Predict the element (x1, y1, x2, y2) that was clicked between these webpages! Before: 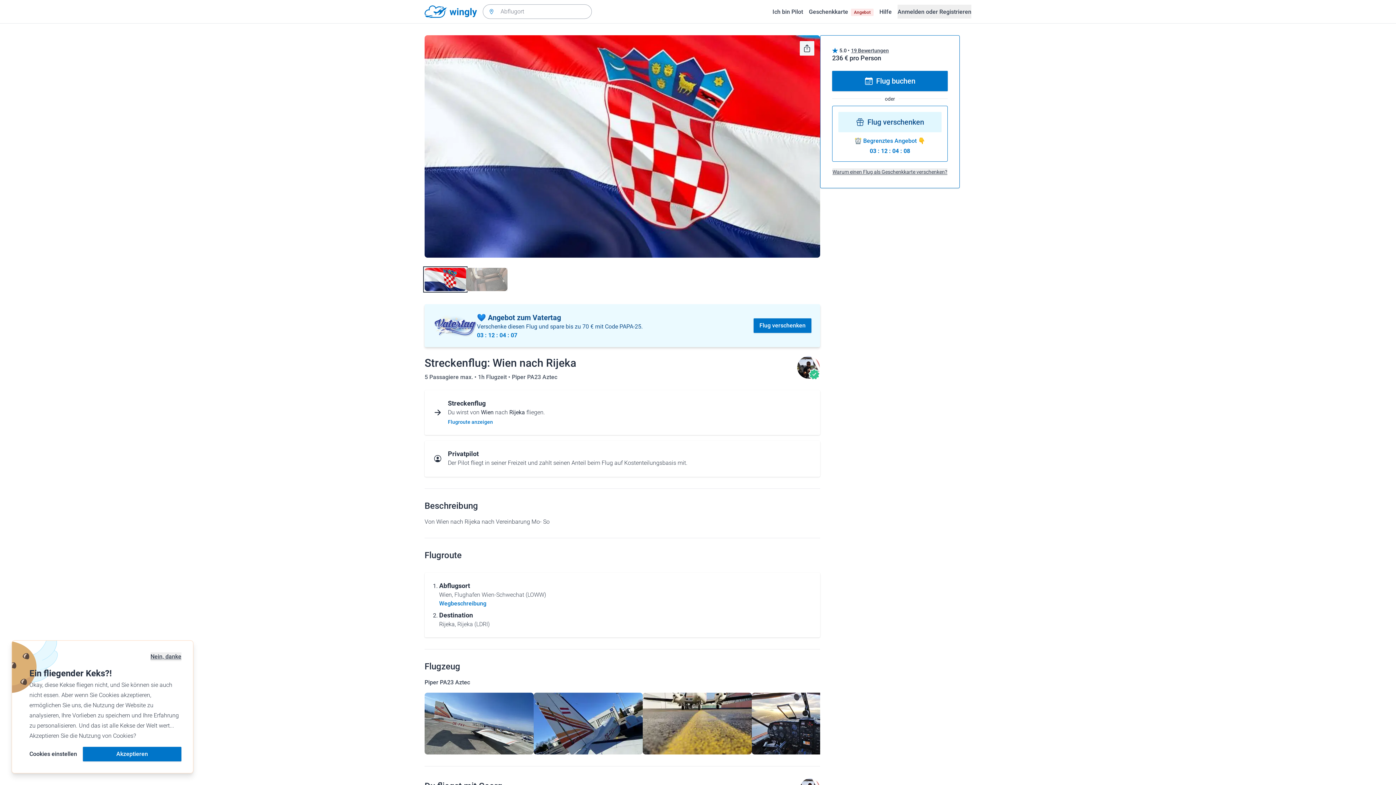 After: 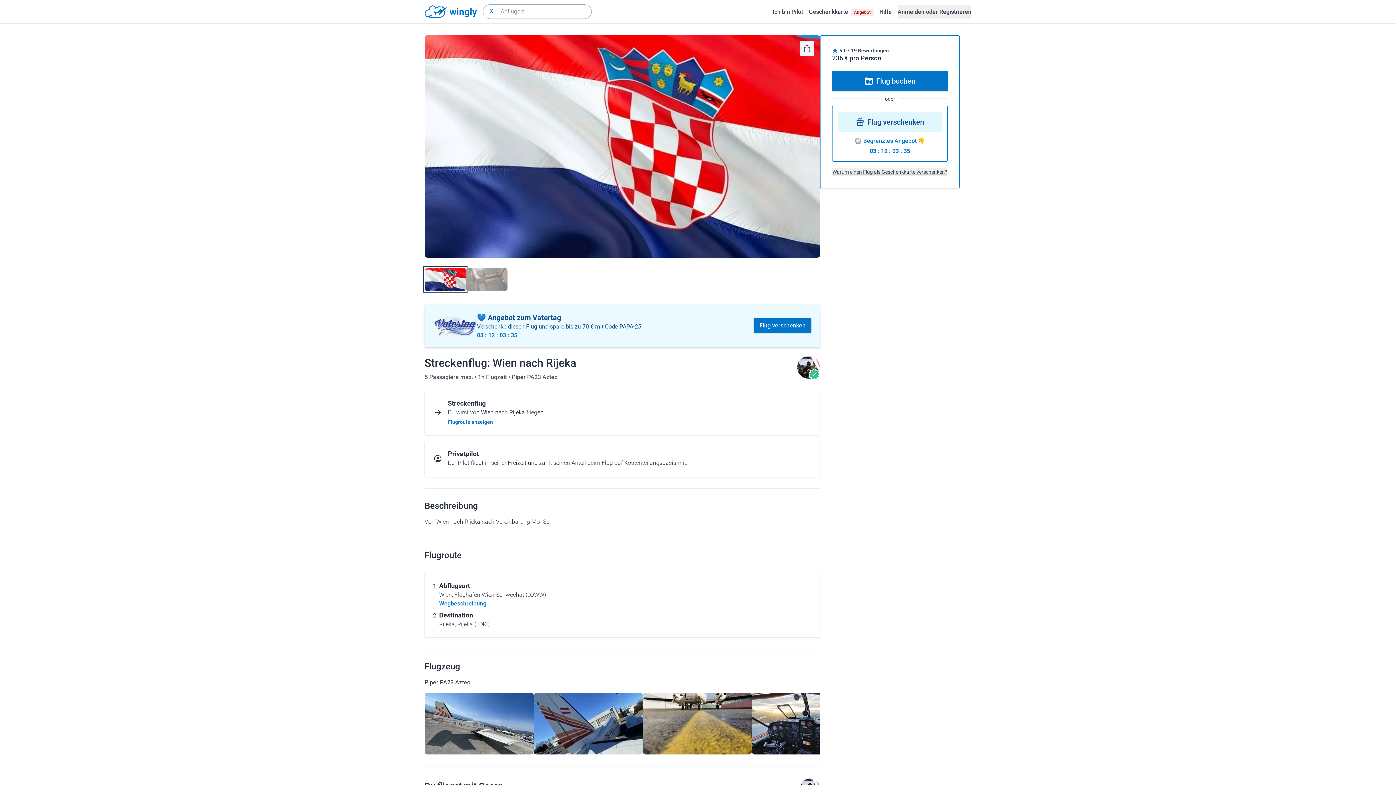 Action: bbox: (82, 747, 181, 761) label: Akzeptieren